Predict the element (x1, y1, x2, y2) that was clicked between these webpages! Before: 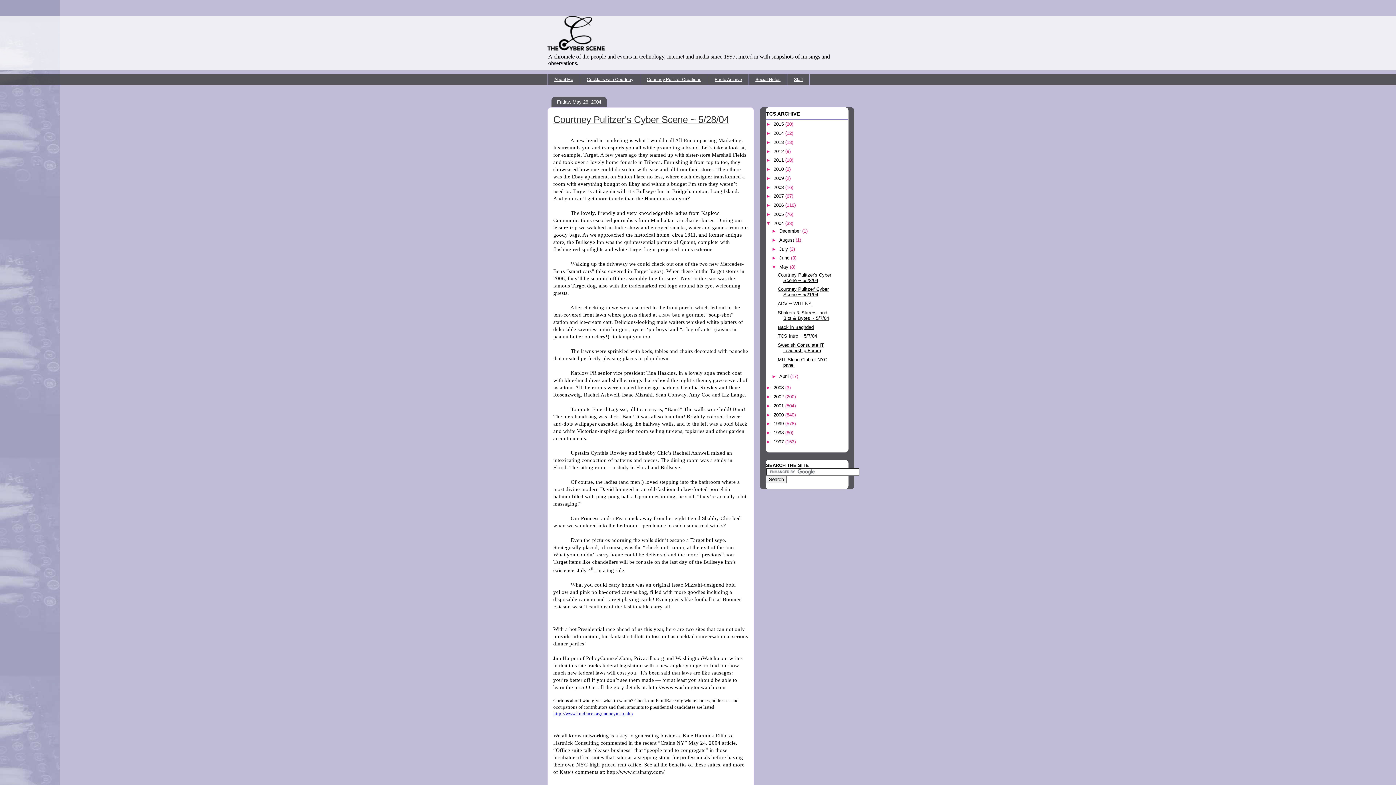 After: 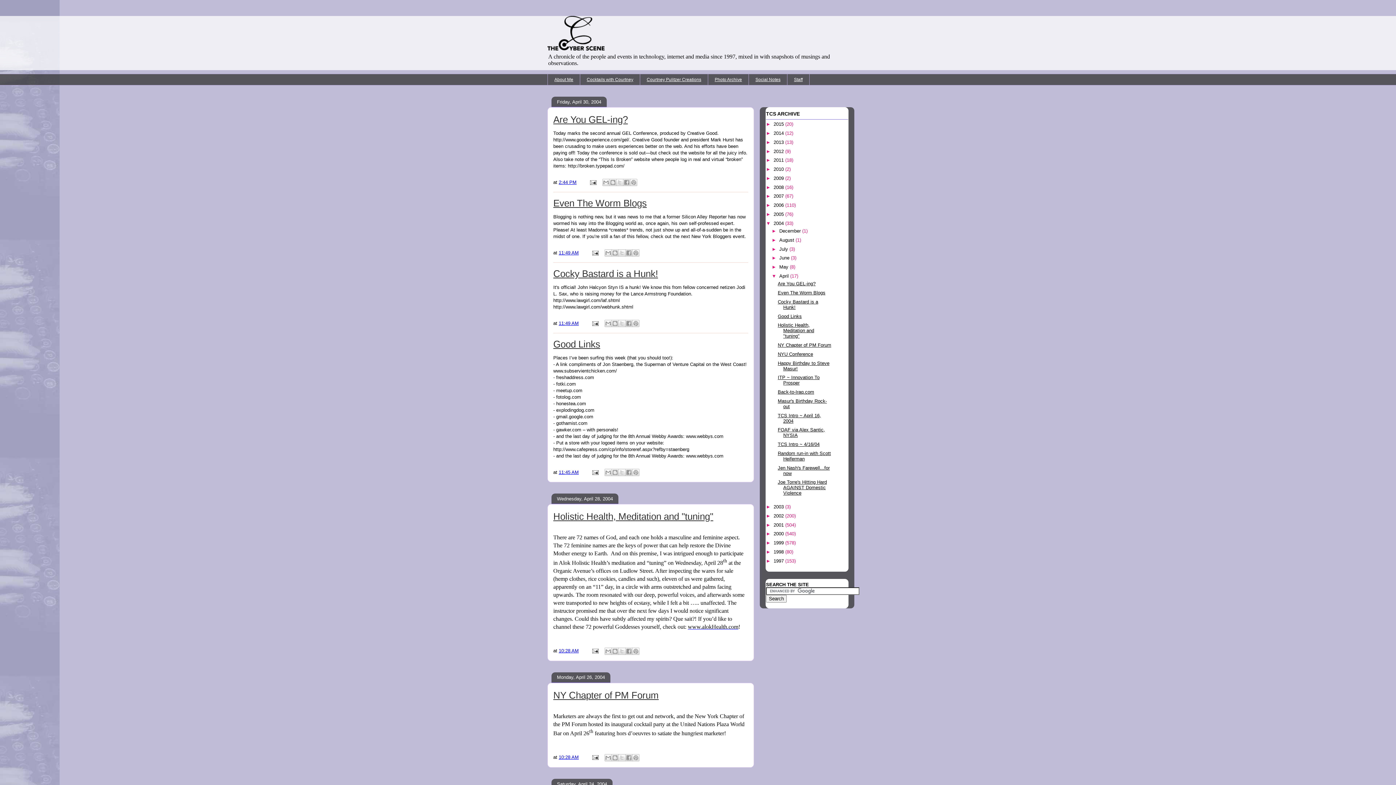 Action: label: April  bbox: (779, 373, 790, 379)